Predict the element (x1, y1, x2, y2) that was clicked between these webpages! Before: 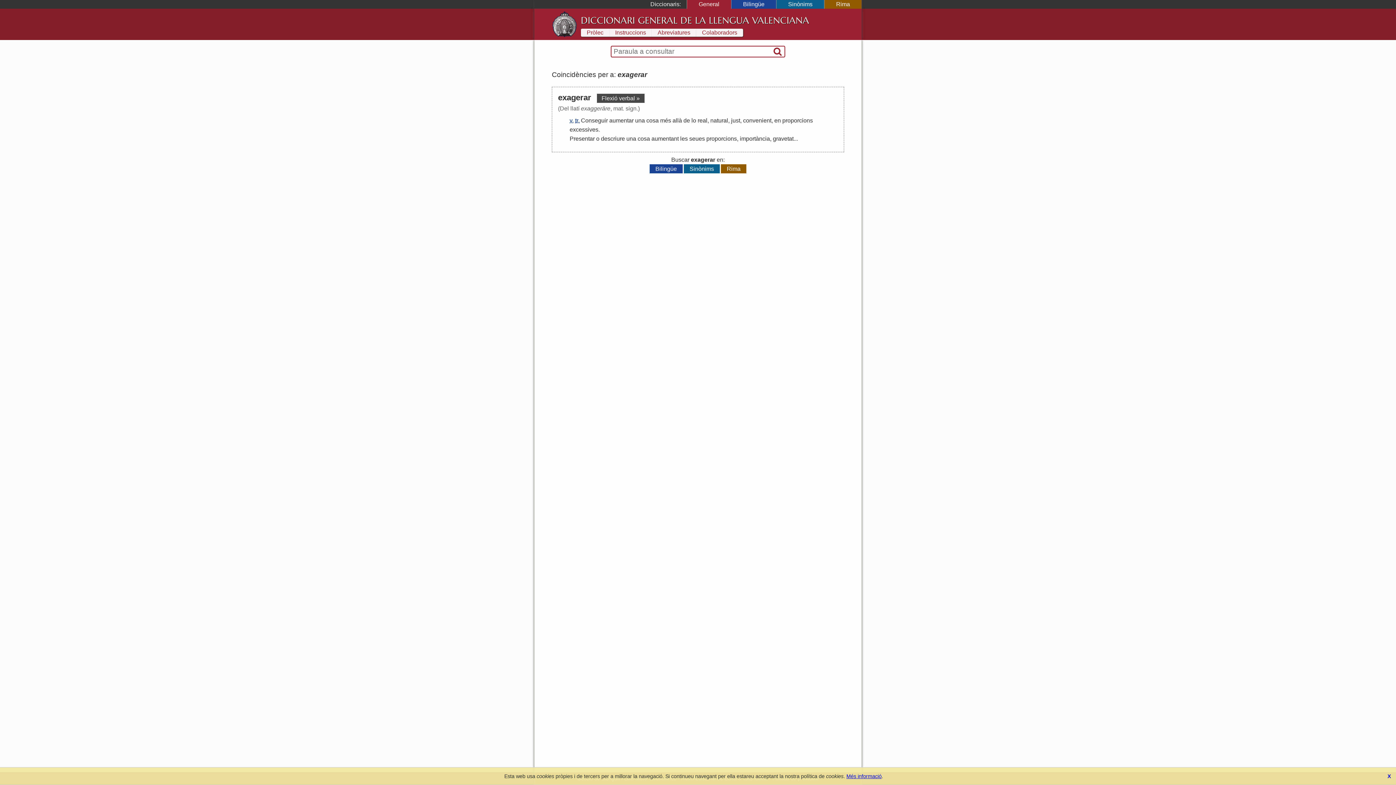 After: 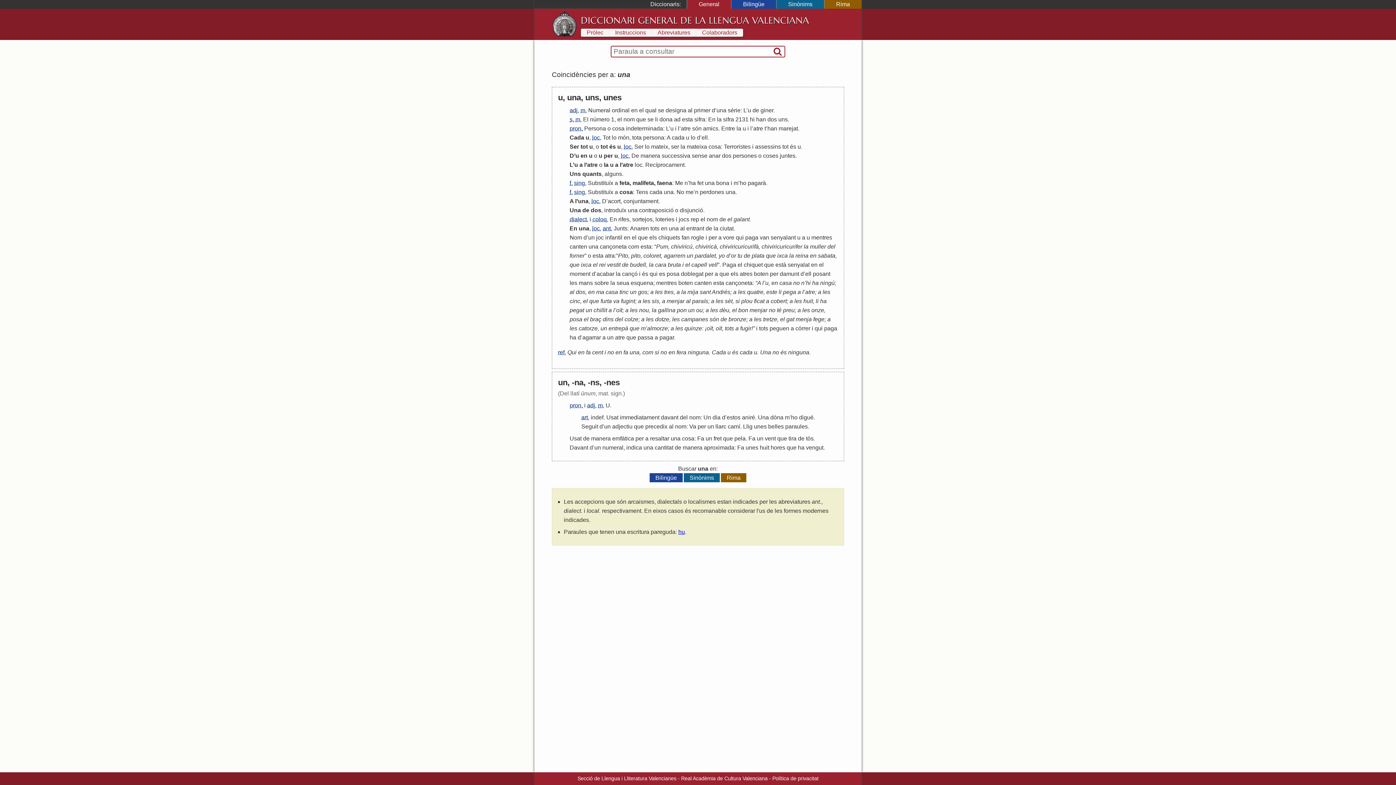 Action: bbox: (635, 117, 645, 123) label: una